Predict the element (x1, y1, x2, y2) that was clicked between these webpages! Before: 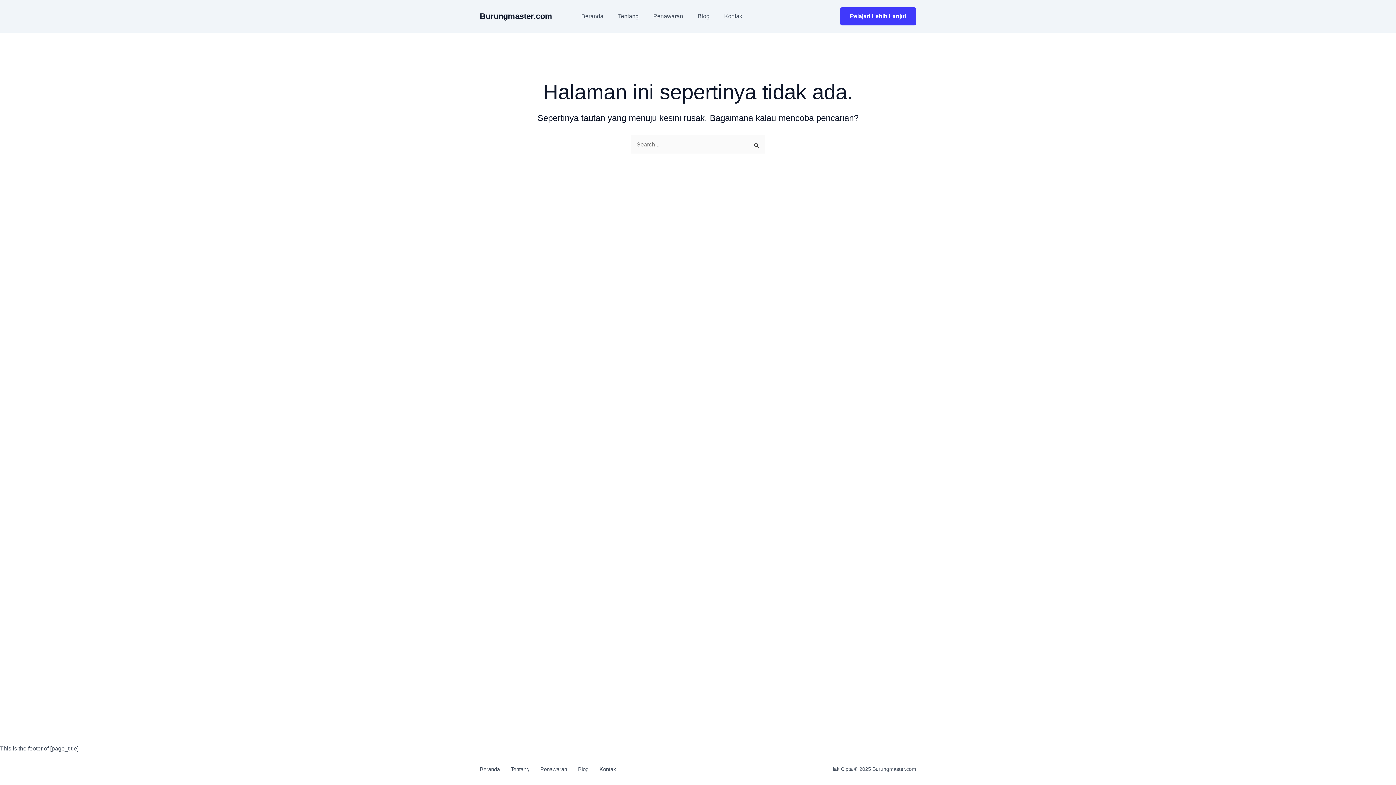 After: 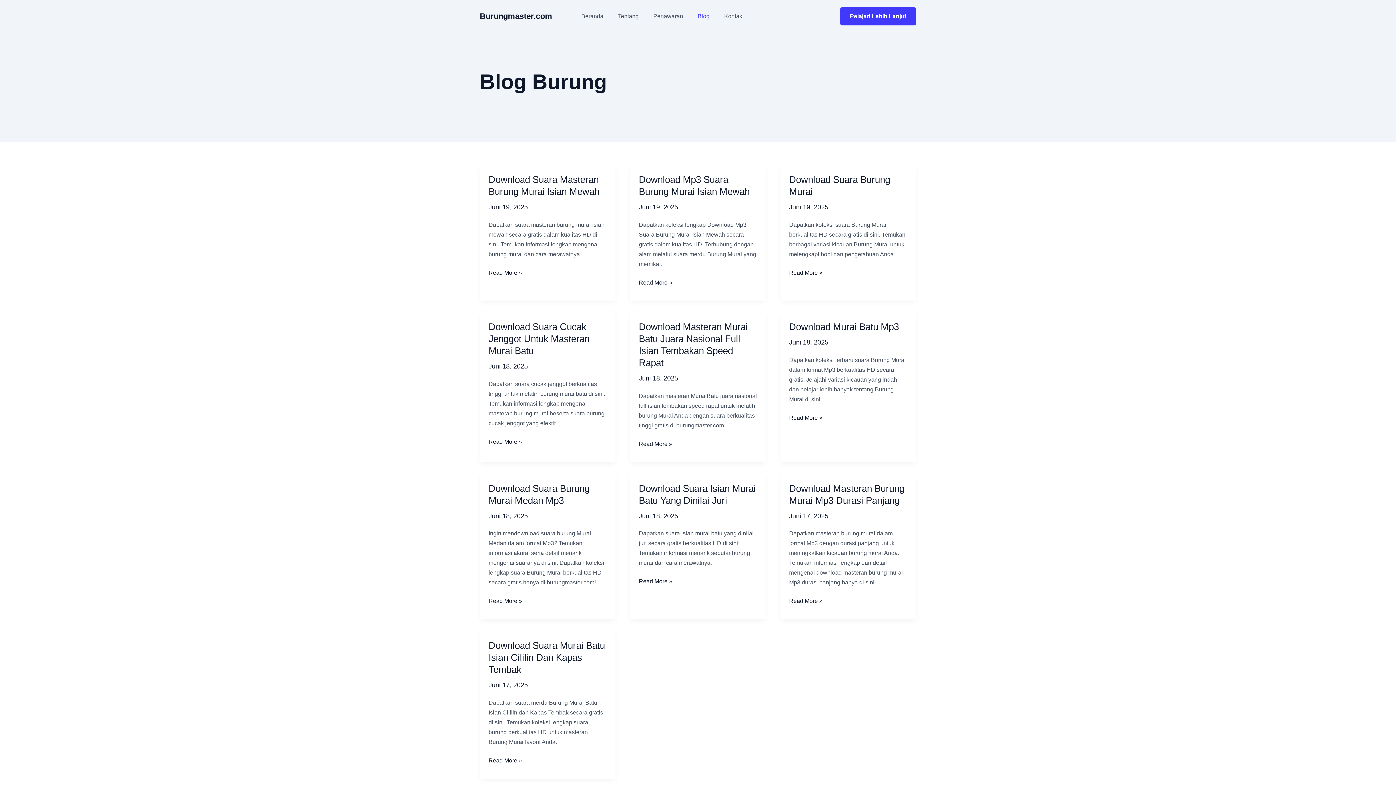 Action: bbox: (578, 764, 599, 774) label: Blog